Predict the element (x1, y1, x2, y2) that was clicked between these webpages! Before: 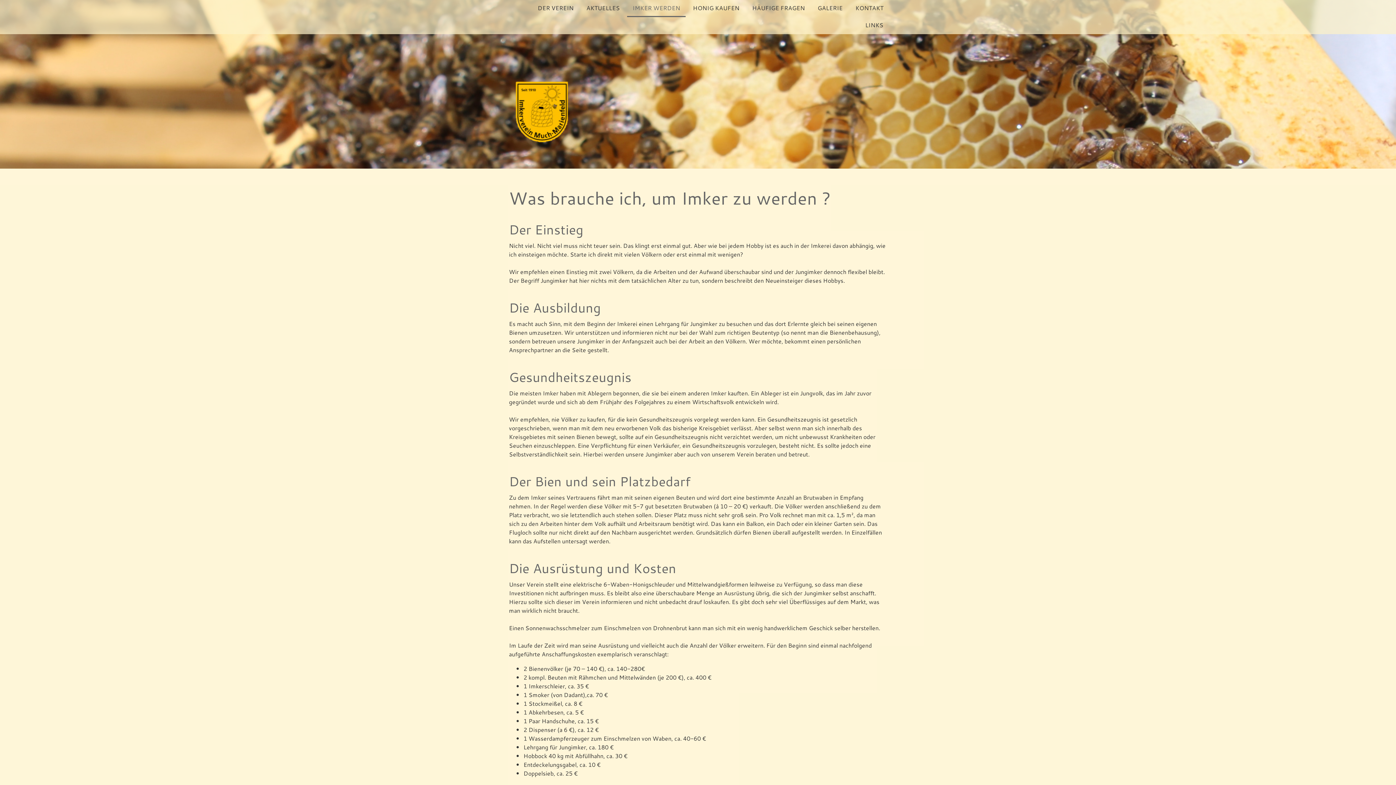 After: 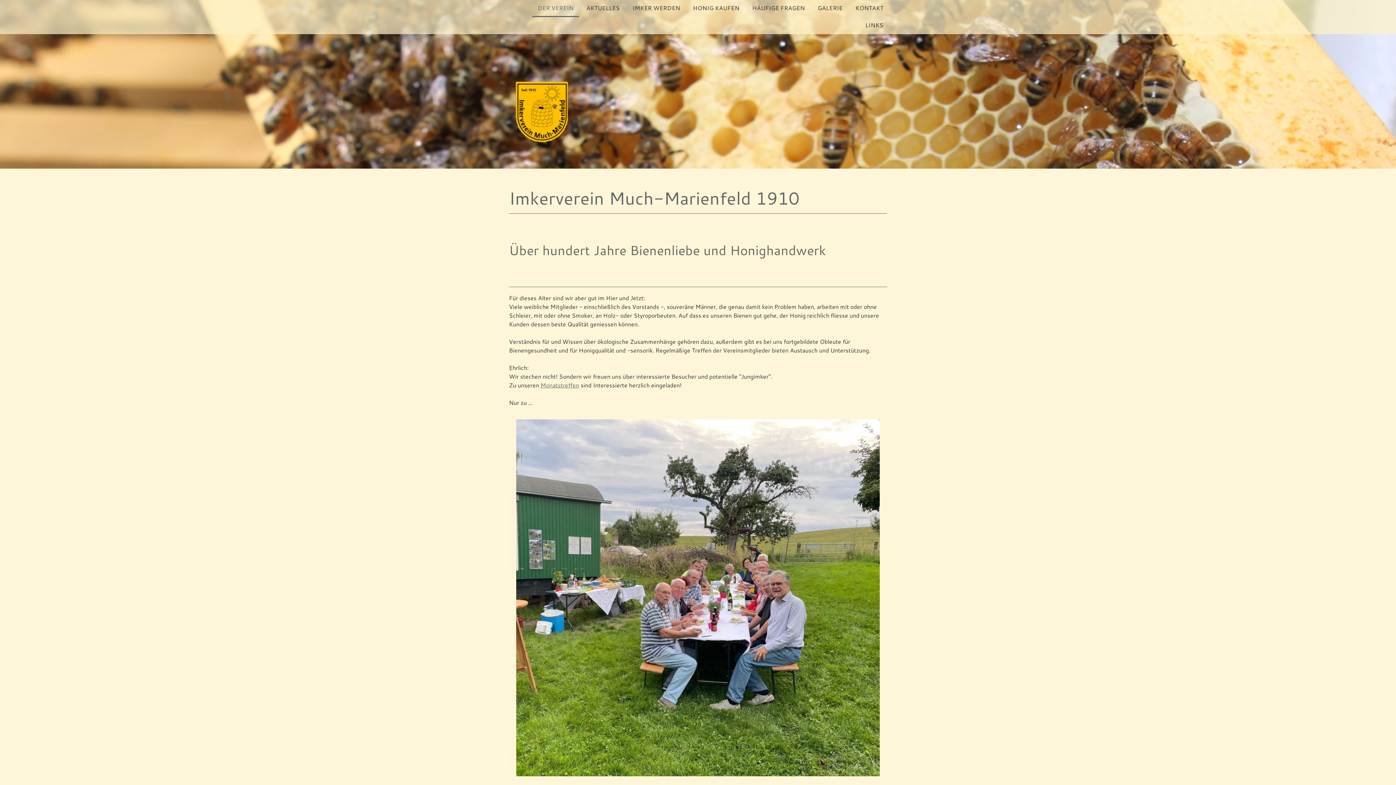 Action: bbox: (509, 71, 574, 79)